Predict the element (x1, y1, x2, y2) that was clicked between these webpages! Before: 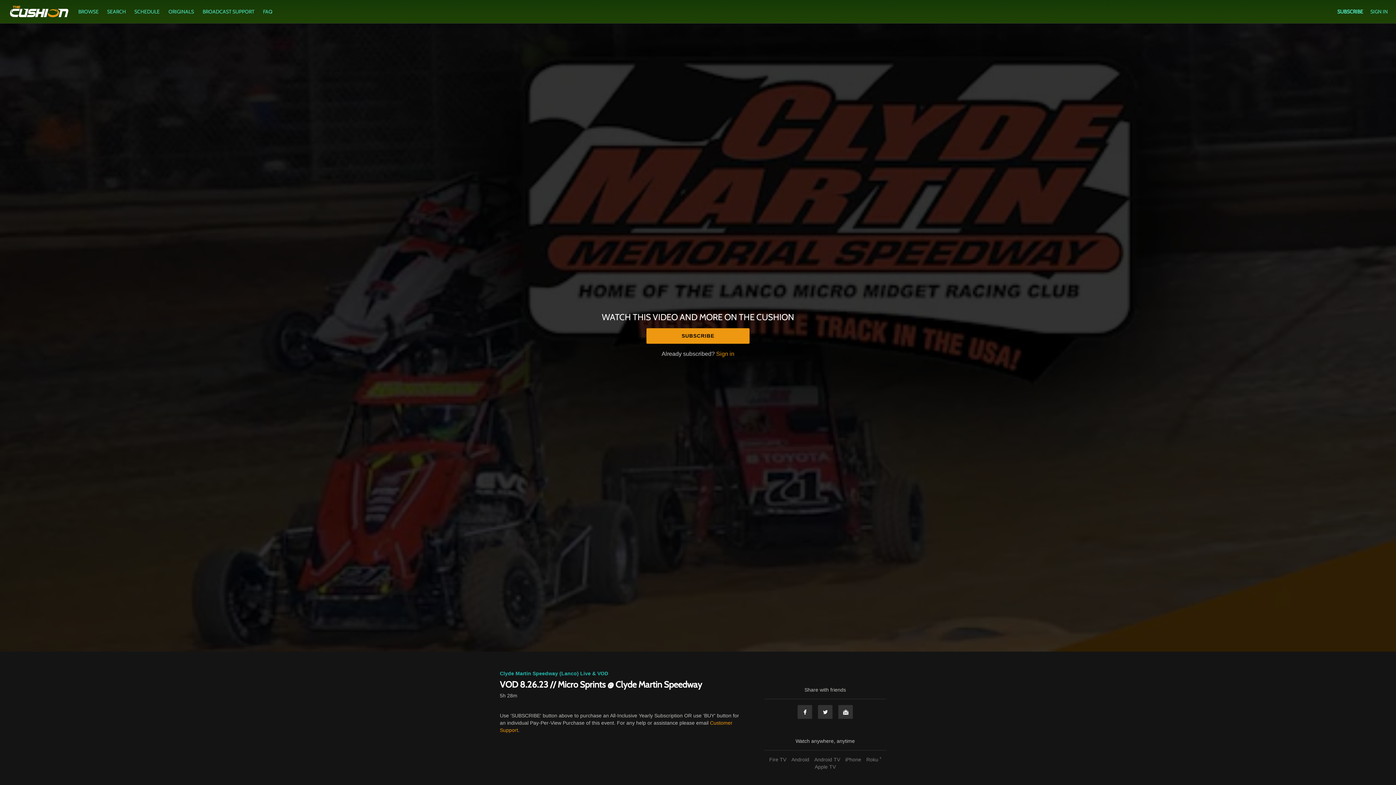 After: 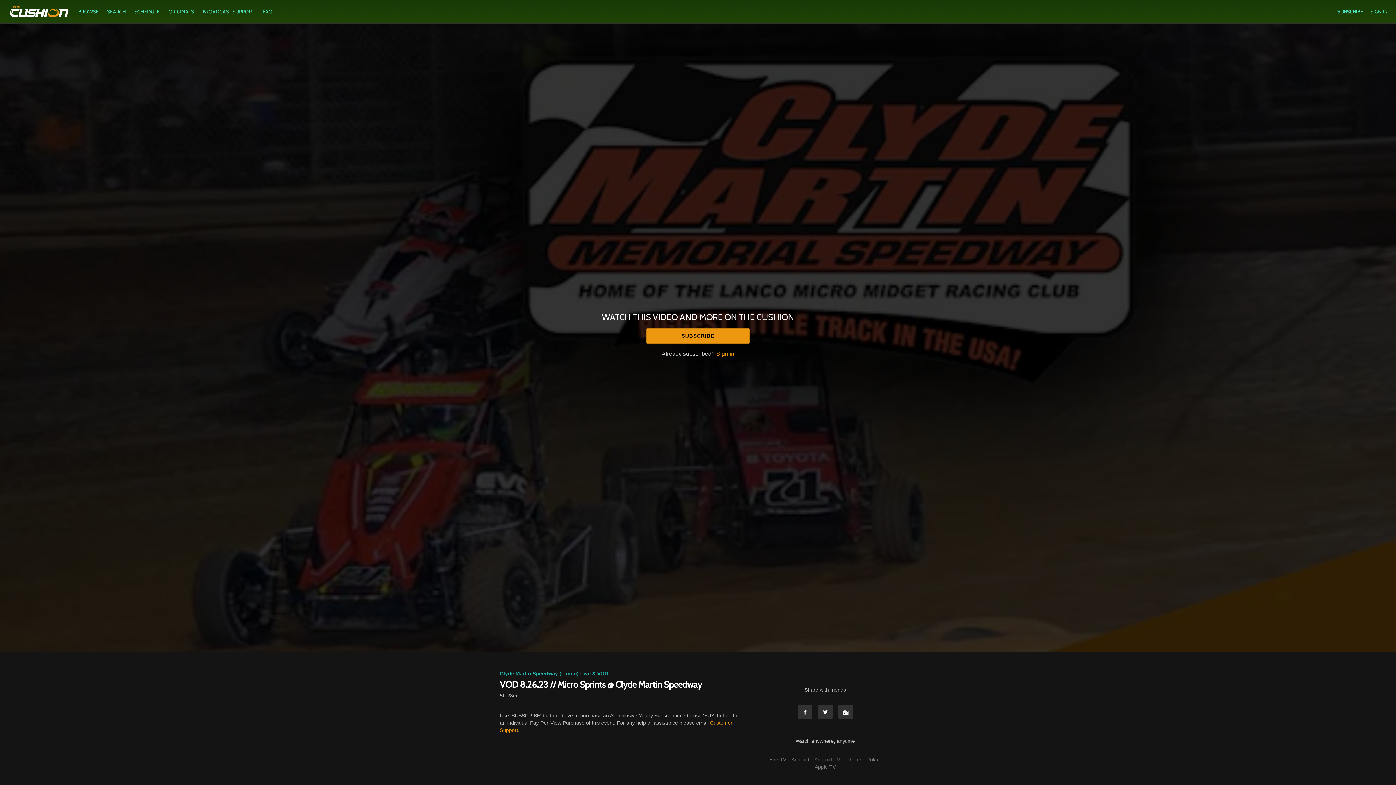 Action: label: Android TV bbox: (812, 757, 842, 762)